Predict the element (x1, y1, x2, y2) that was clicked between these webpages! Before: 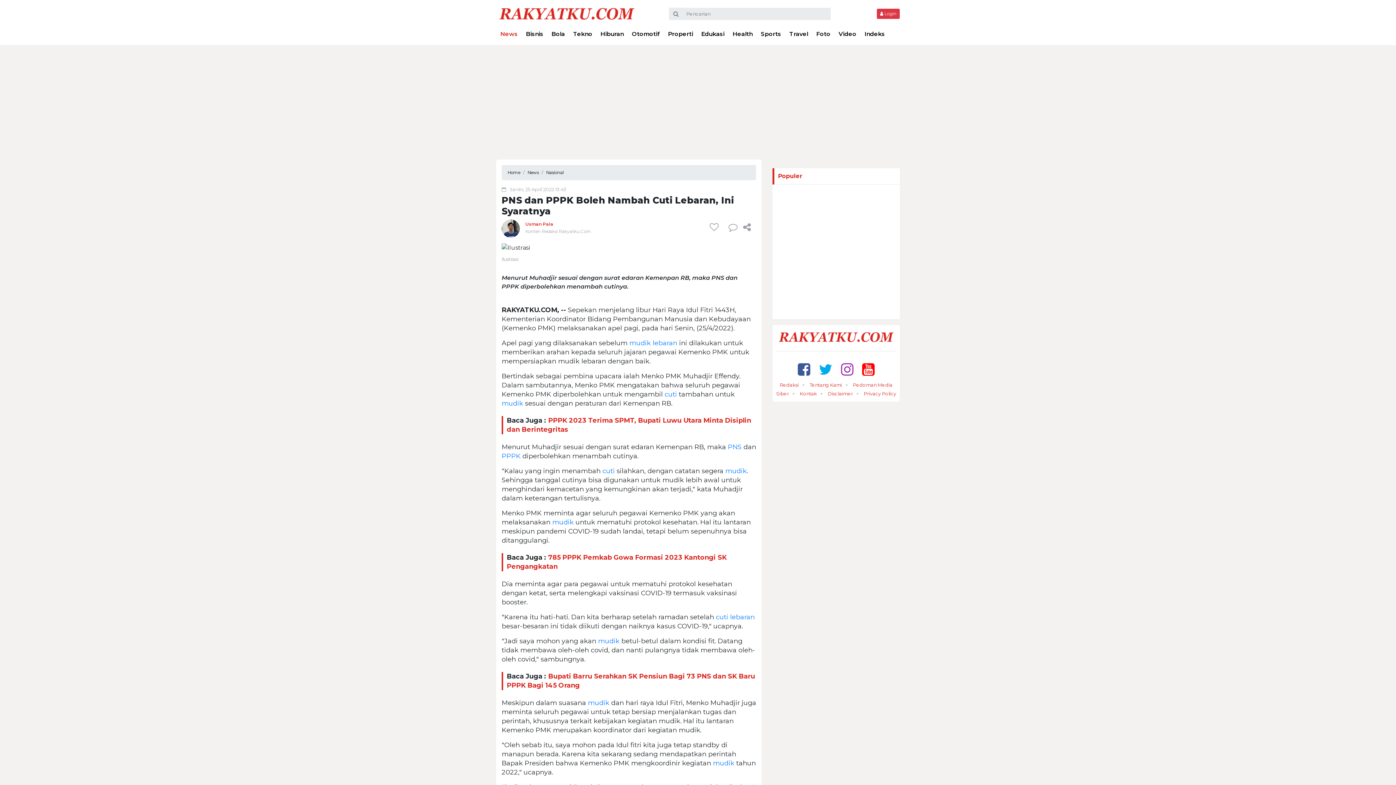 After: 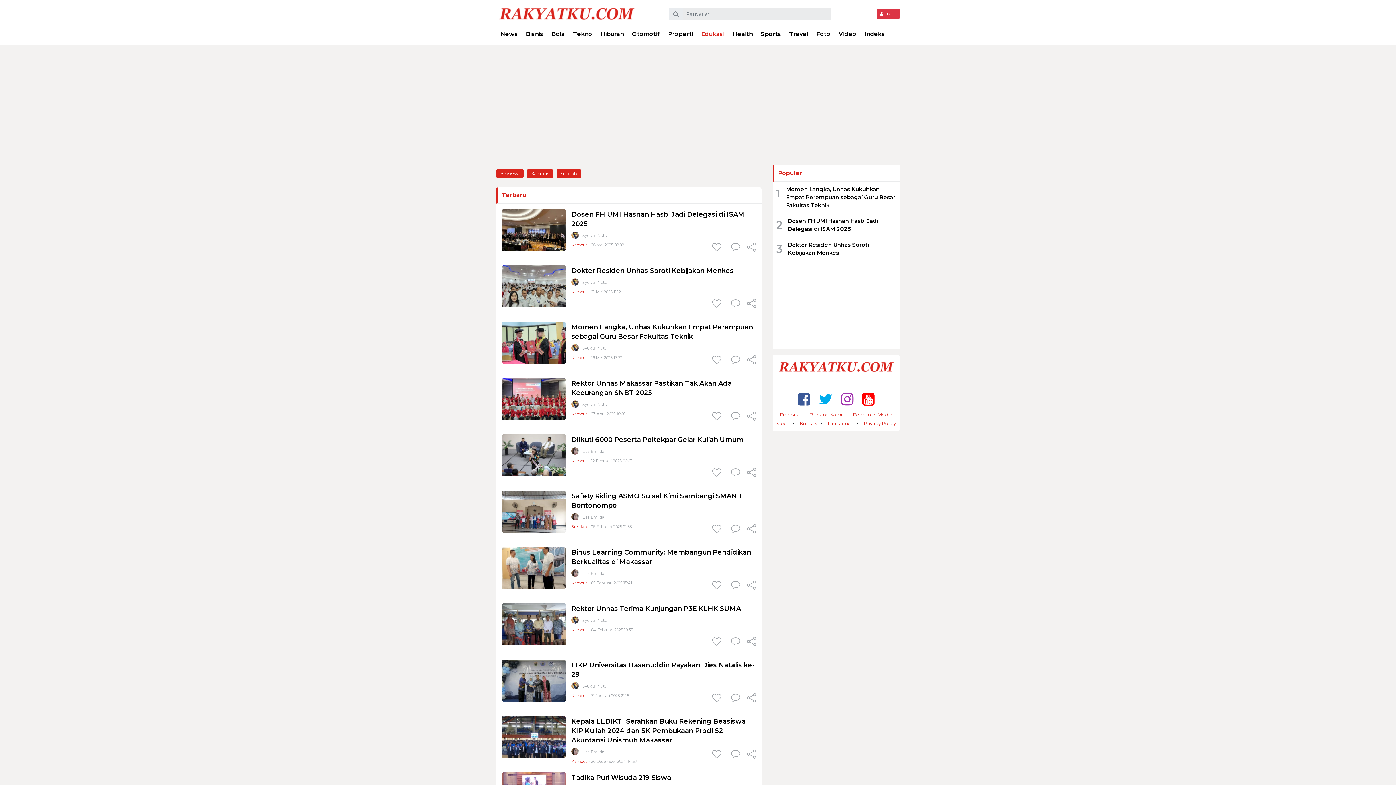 Action: label: Edukasi bbox: (697, 26, 728, 41)